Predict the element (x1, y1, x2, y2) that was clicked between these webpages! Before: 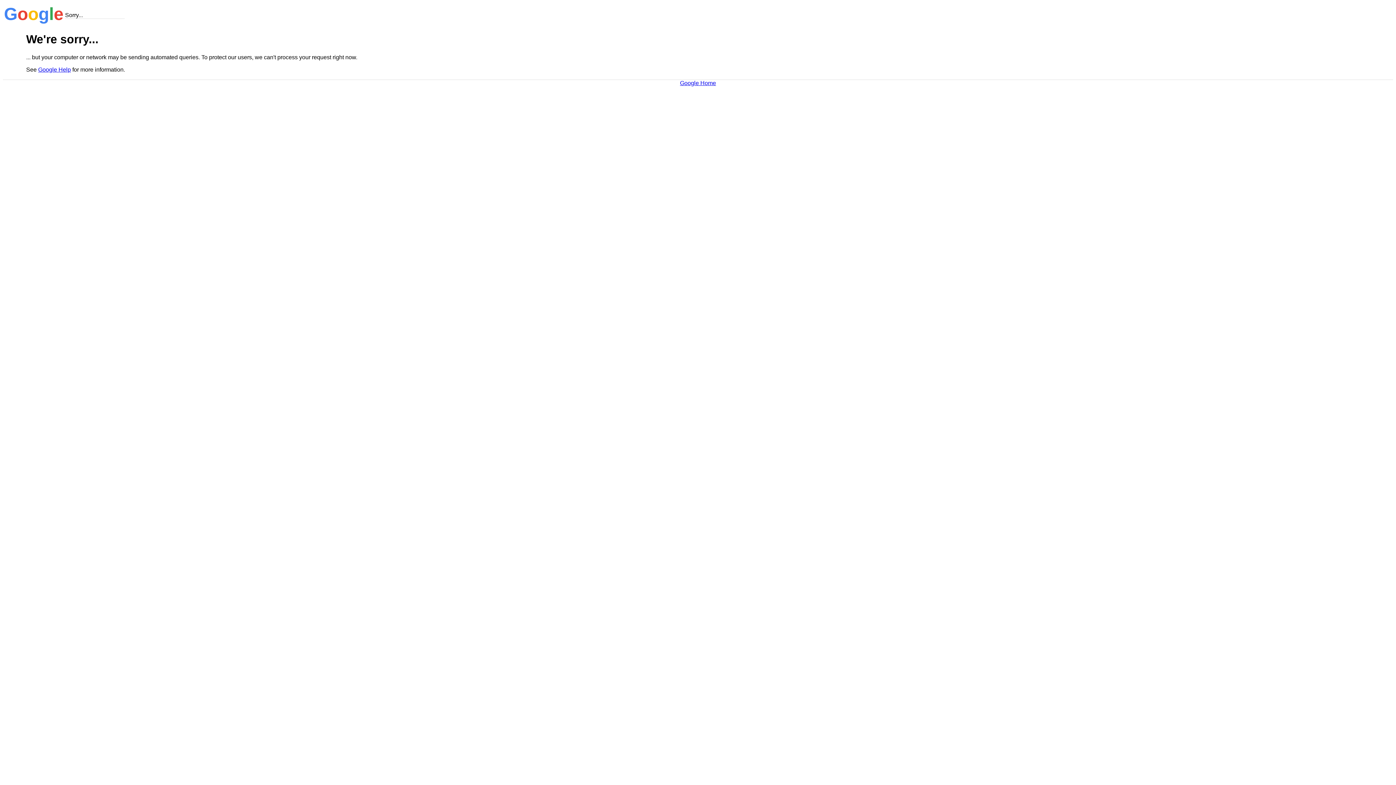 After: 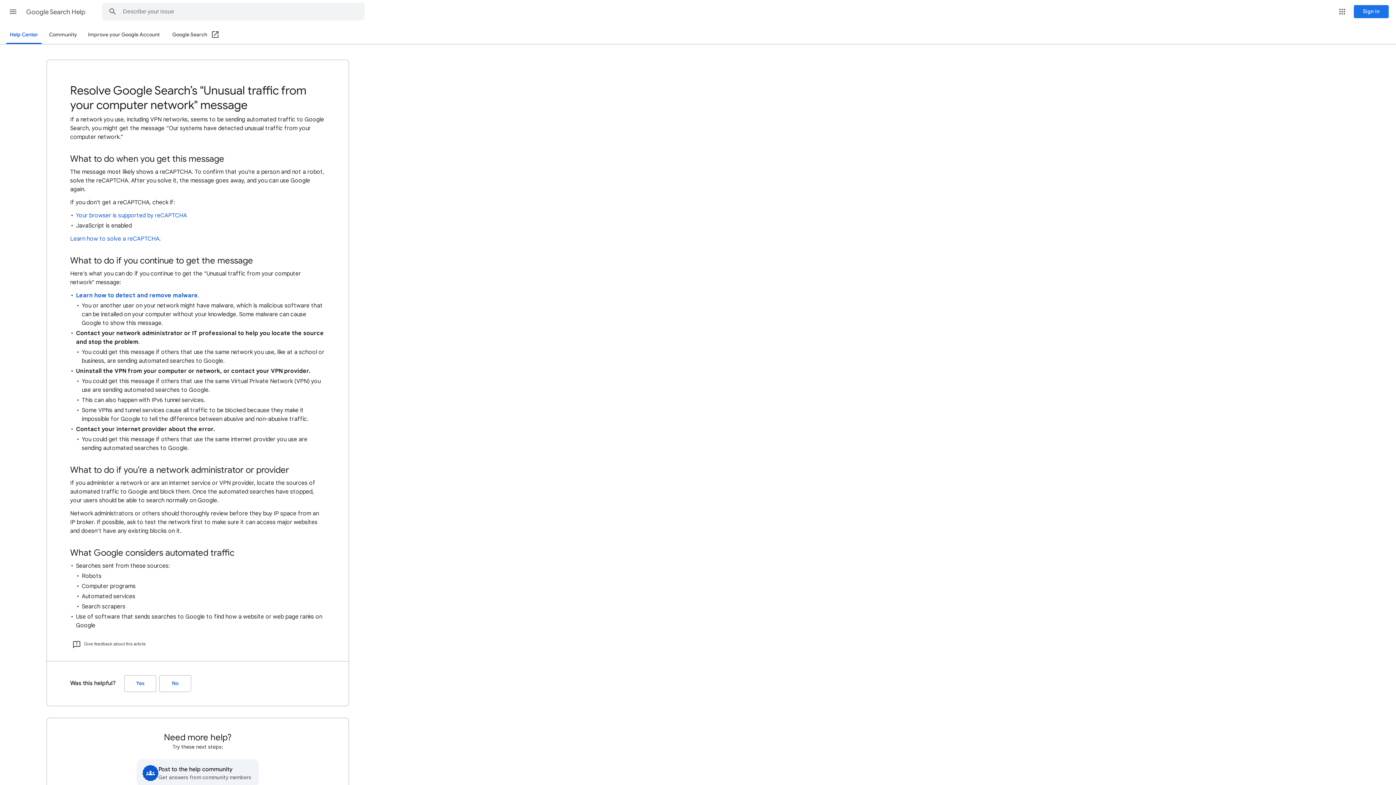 Action: bbox: (38, 66, 70, 72) label: Google Help